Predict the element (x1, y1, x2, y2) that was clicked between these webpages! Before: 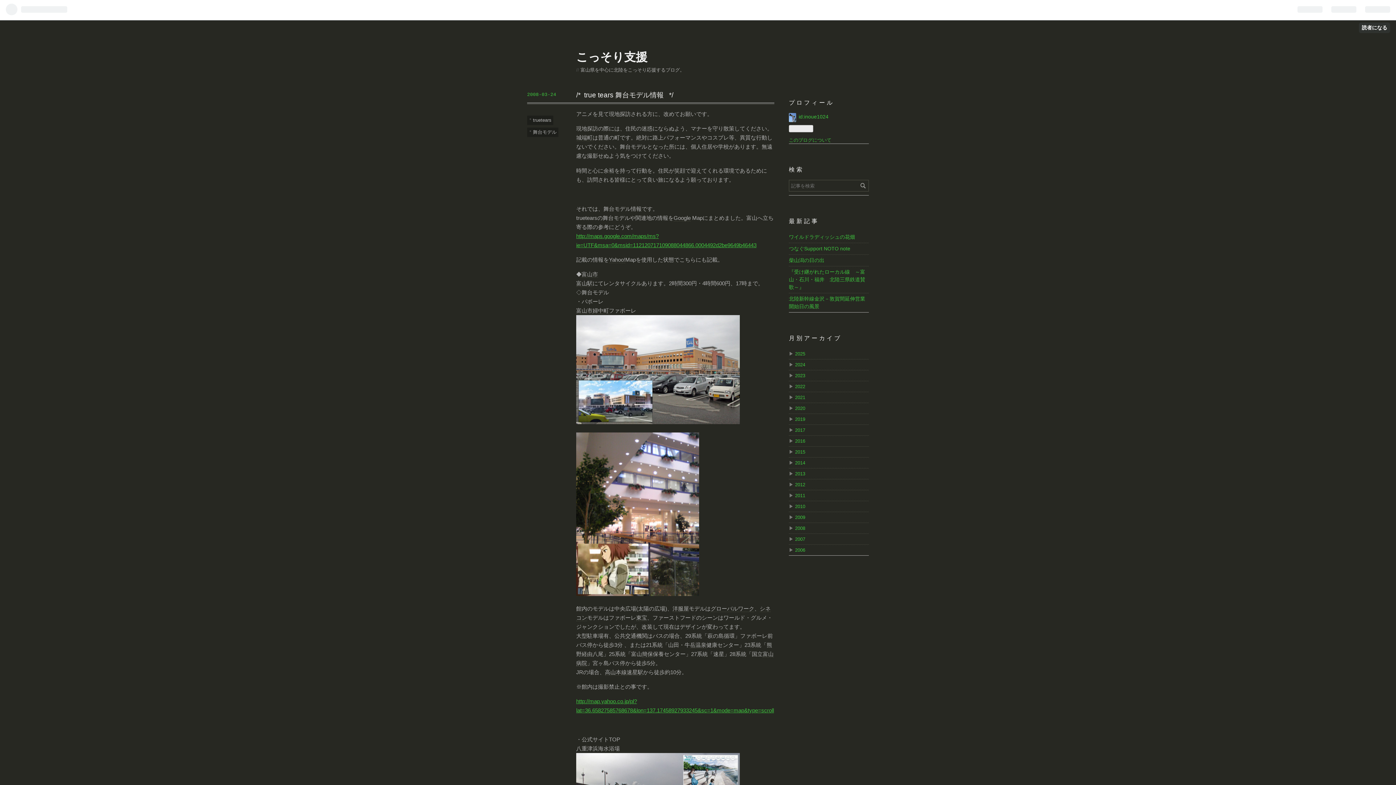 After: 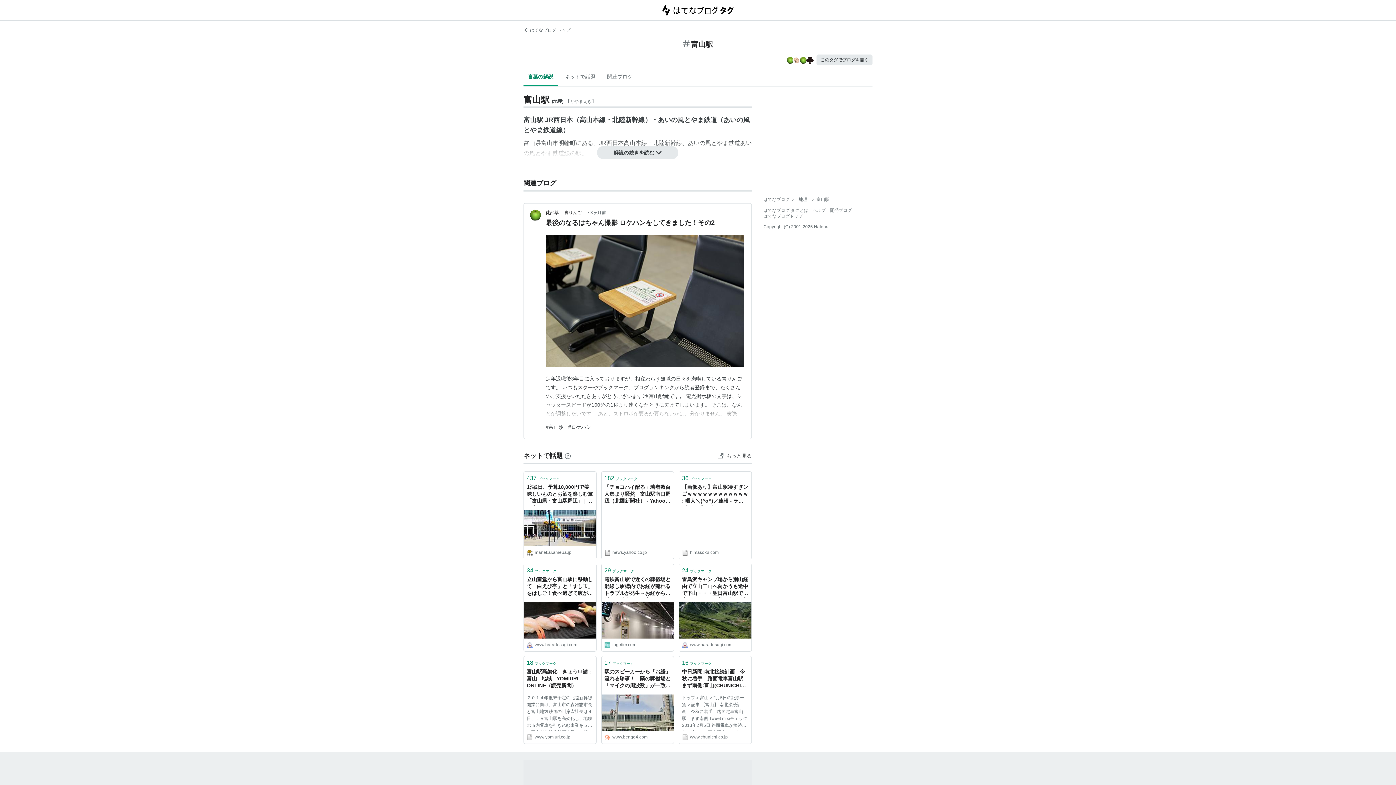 Action: bbox: (576, 280, 592, 287) label: 富山駅